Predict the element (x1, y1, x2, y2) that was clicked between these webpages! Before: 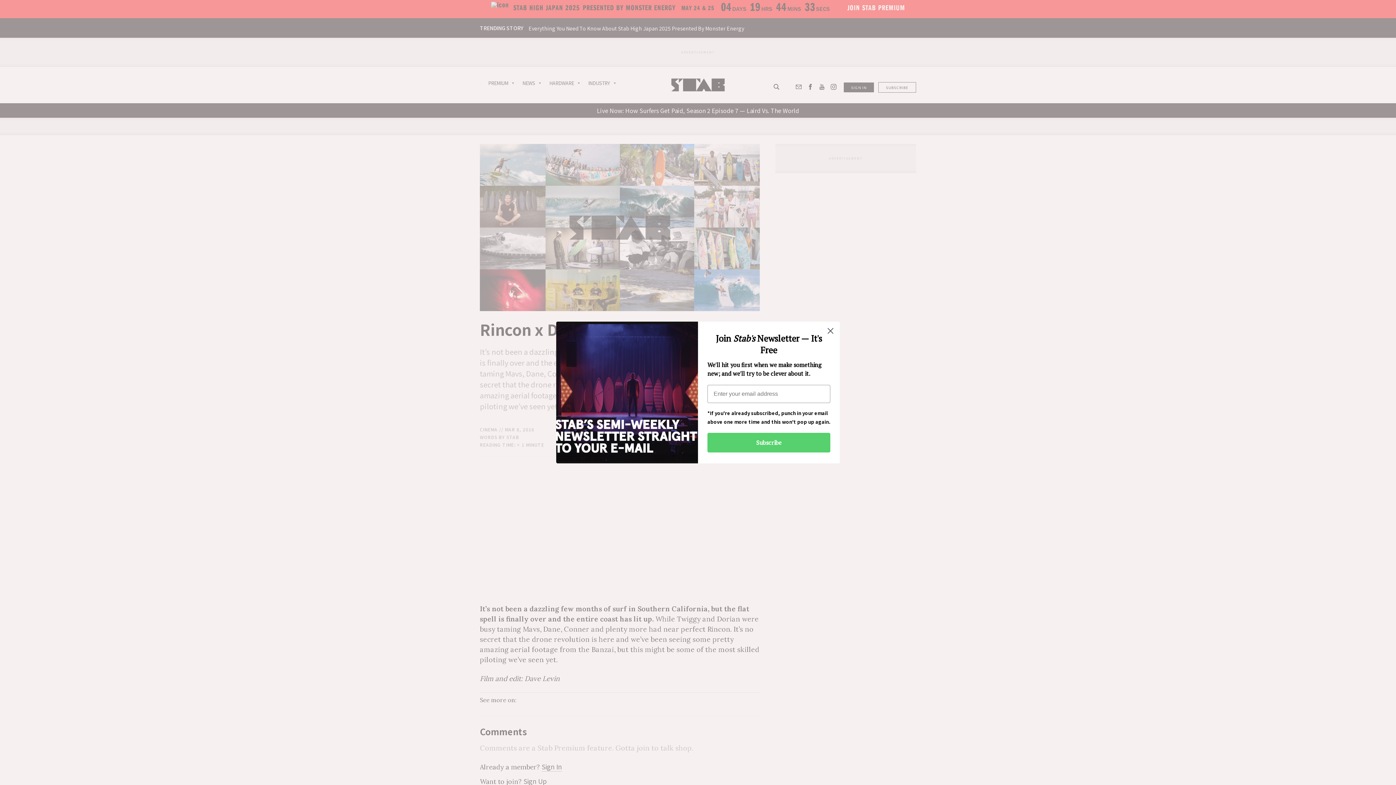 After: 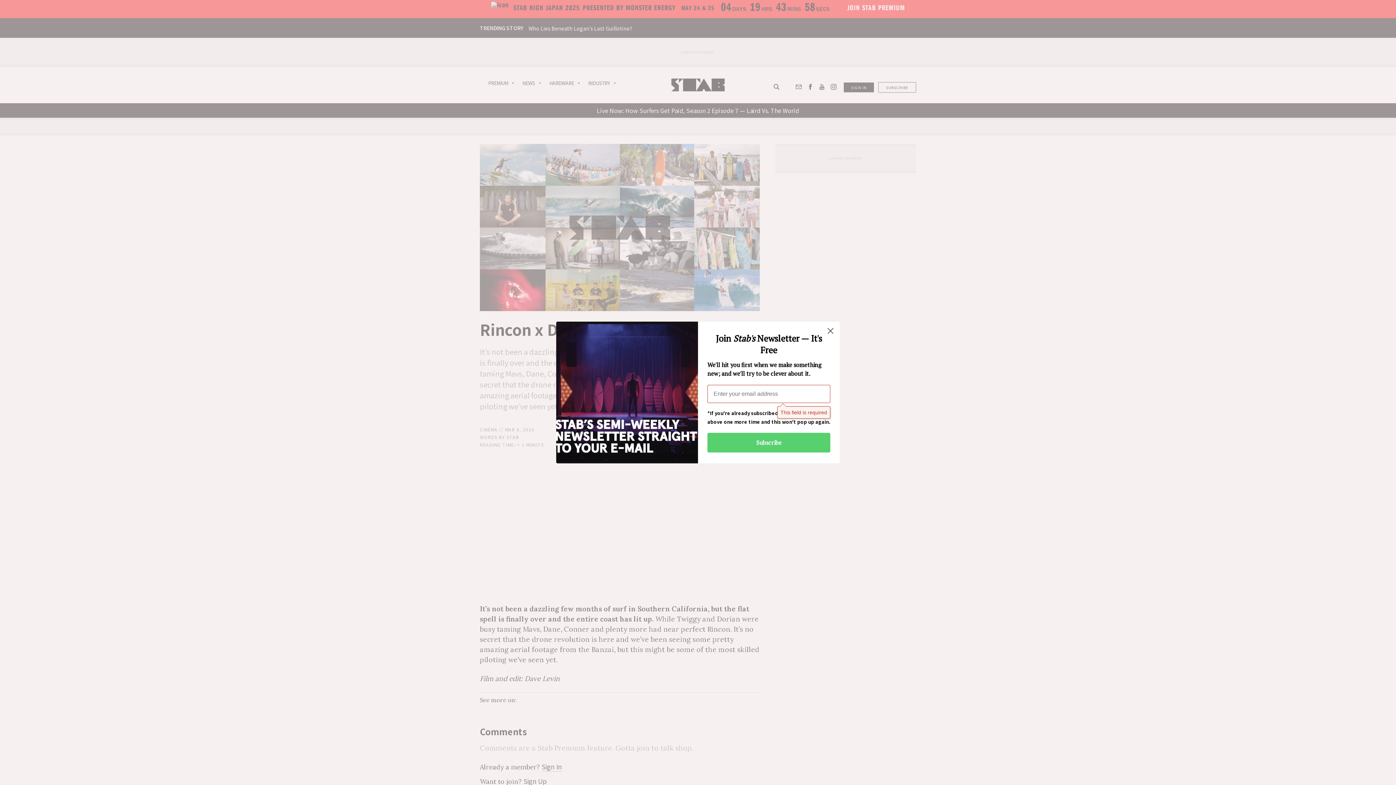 Action: label: Subscribe bbox: (707, 433, 830, 452)